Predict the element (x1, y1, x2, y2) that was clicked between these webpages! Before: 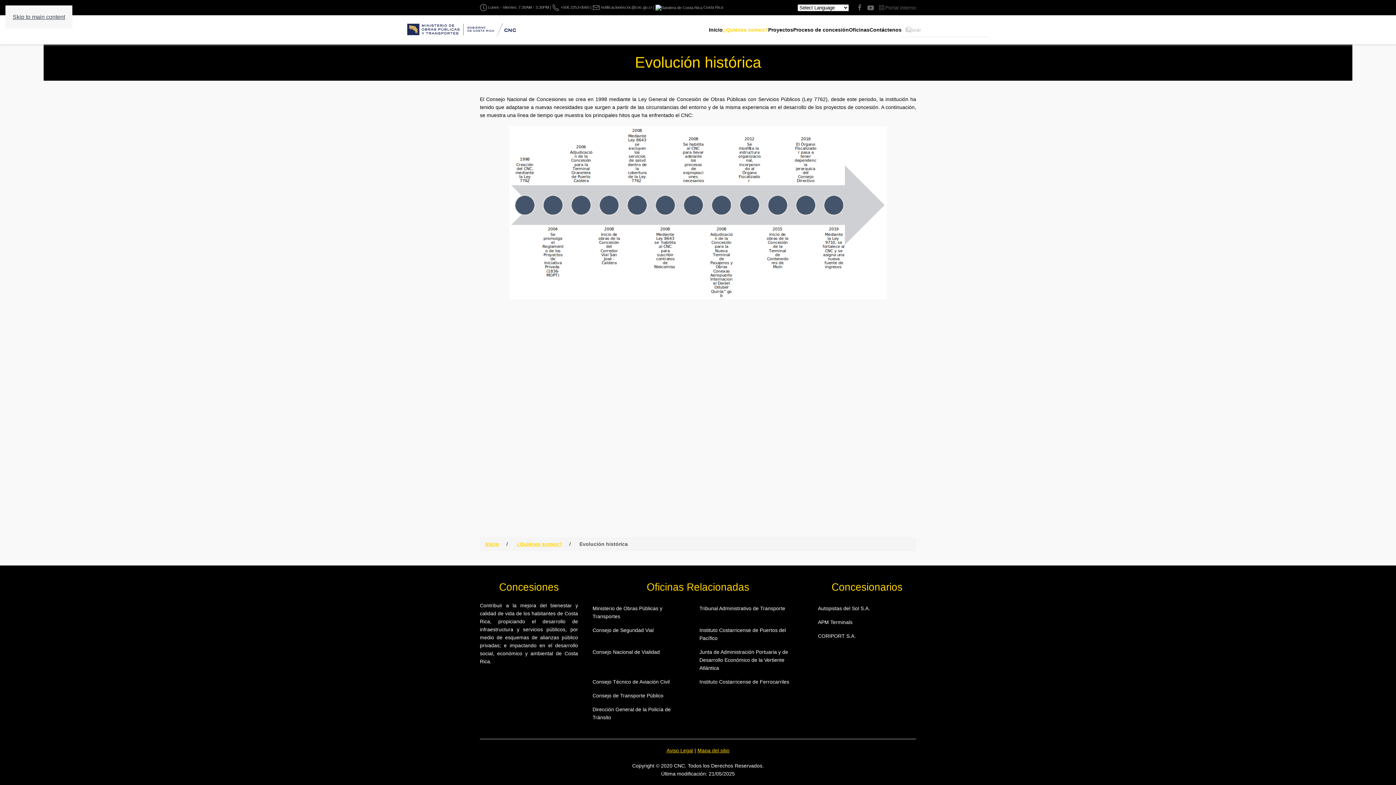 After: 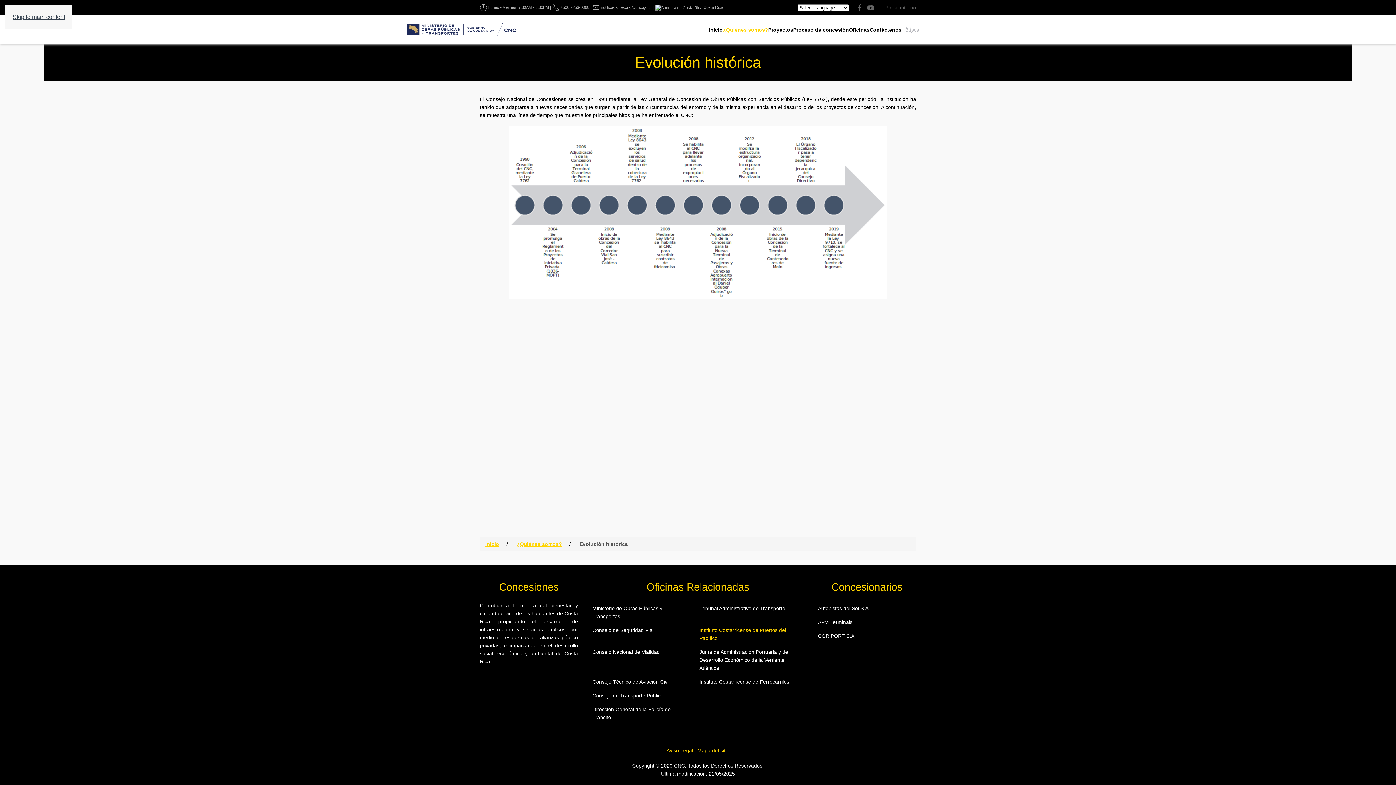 Action: label: Instituto Costarricense de Puertos del Pacífico bbox: (699, 623, 803, 645)